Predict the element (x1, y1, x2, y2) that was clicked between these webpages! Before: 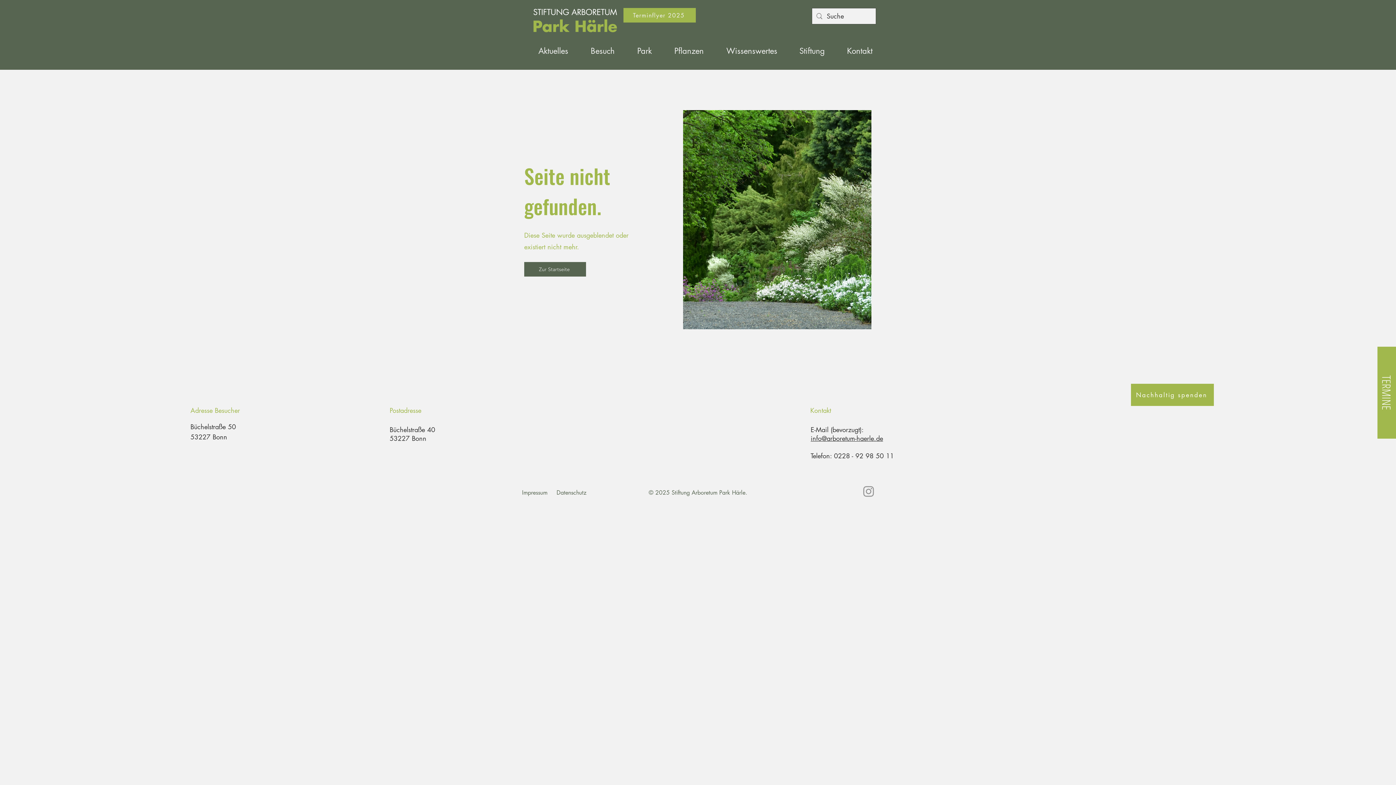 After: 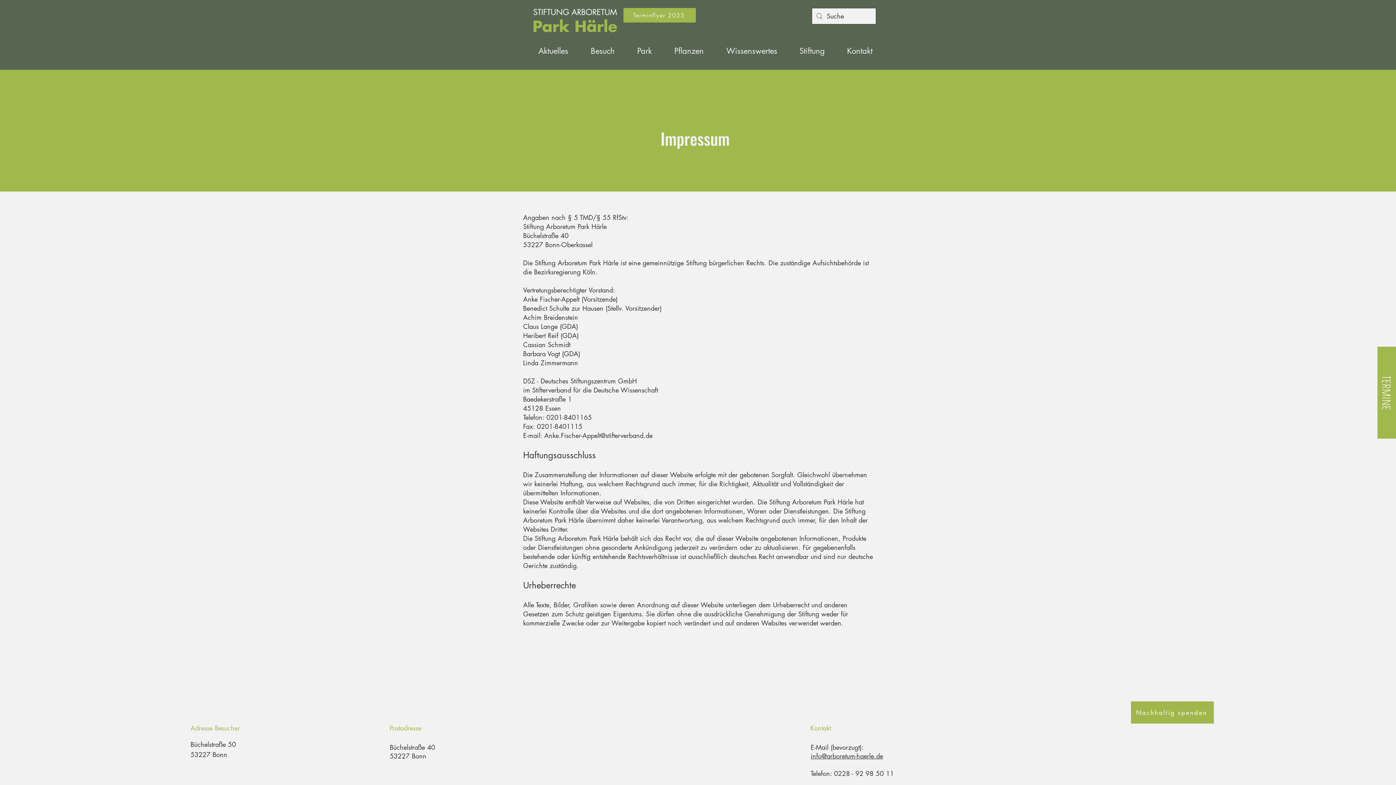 Action: bbox: (522, 489, 549, 496) label: Impressum 